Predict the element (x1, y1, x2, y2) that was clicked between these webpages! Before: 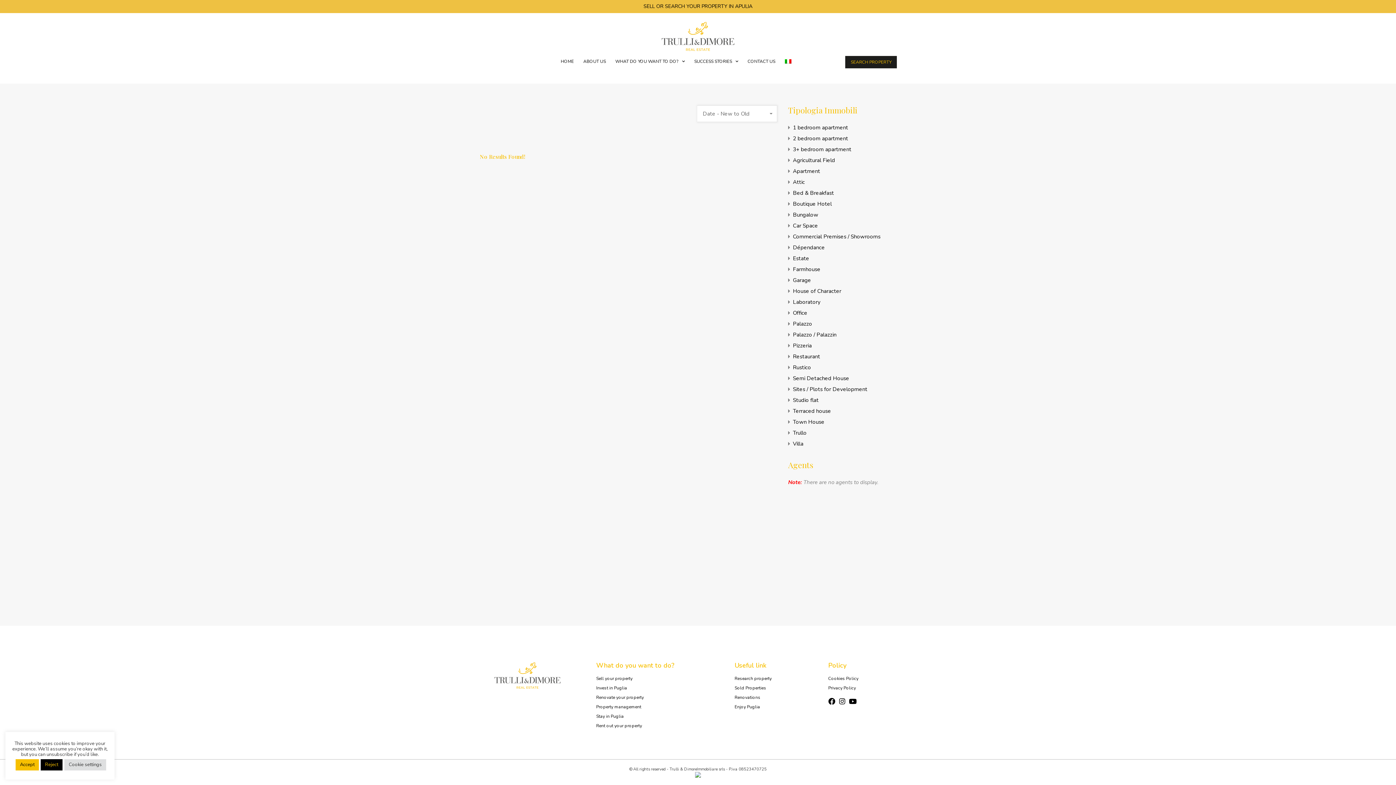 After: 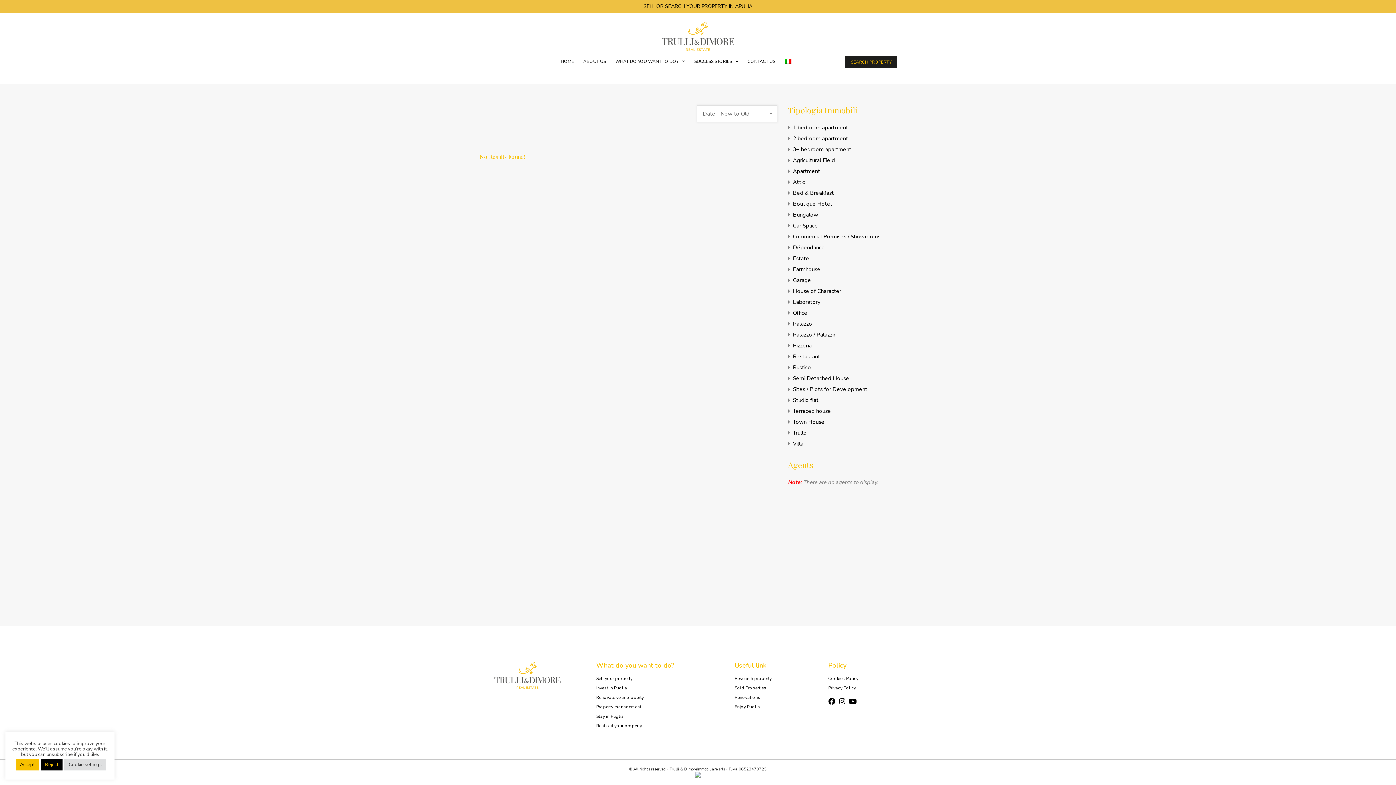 Action: bbox: (793, 220, 818, 231) label: Car Space